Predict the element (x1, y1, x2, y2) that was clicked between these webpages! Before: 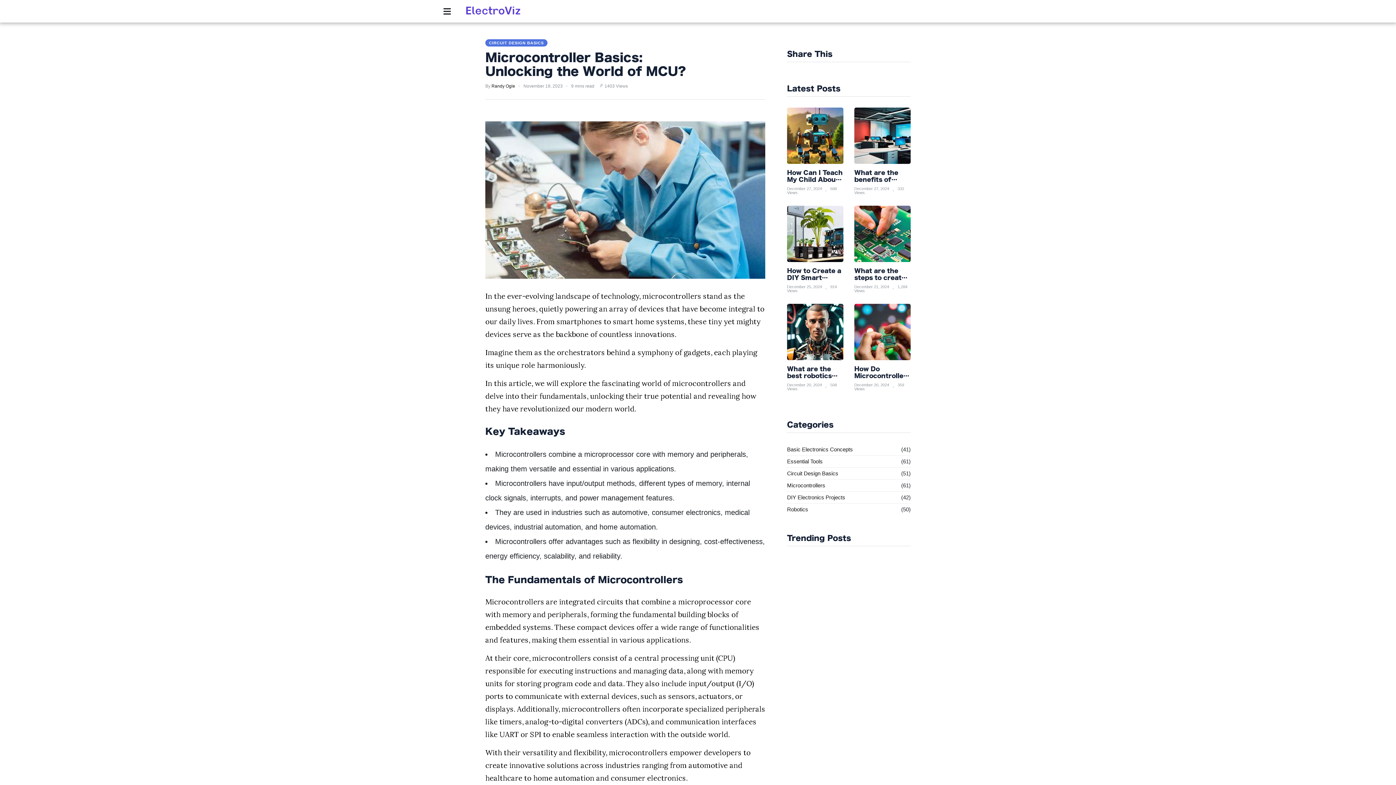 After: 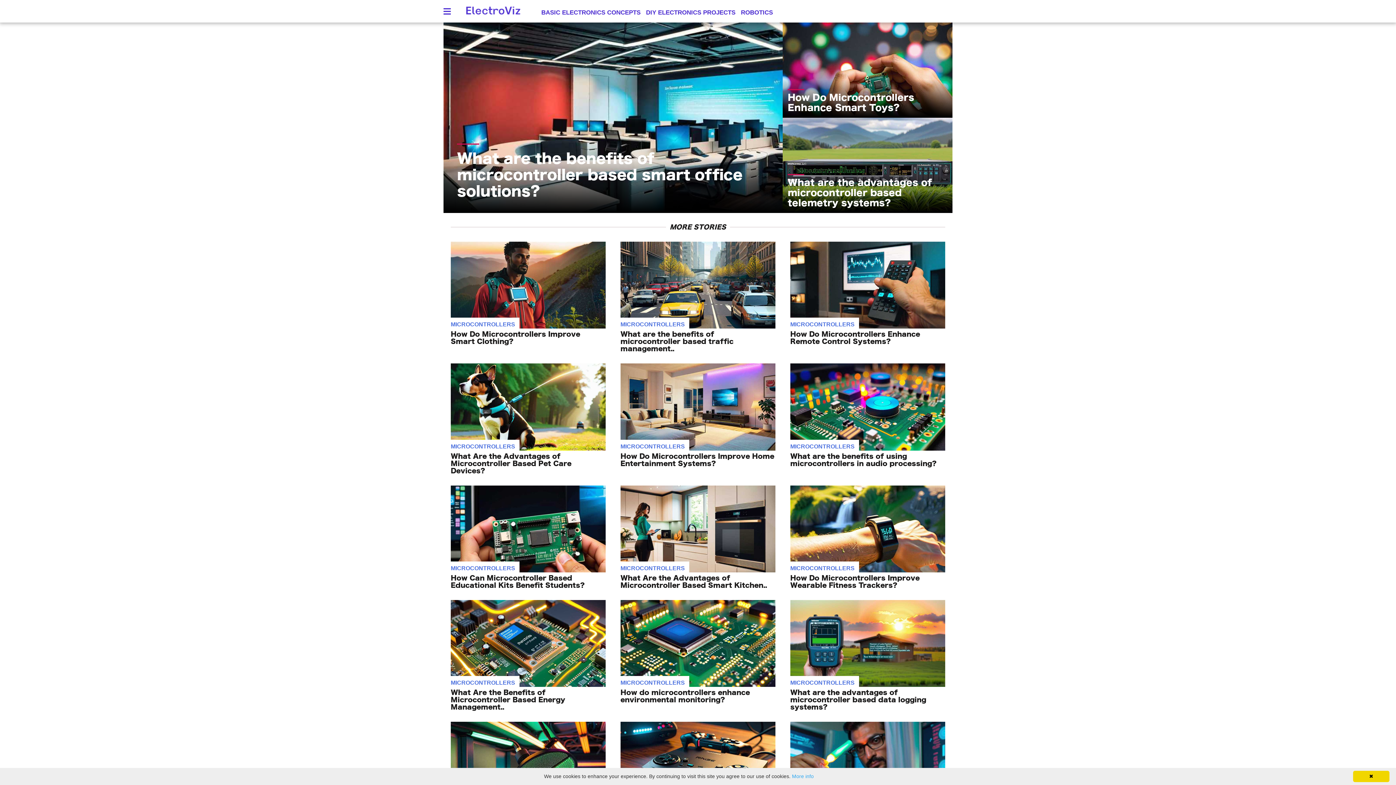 Action: bbox: (787, 481, 825, 489) label: Microcontrollers